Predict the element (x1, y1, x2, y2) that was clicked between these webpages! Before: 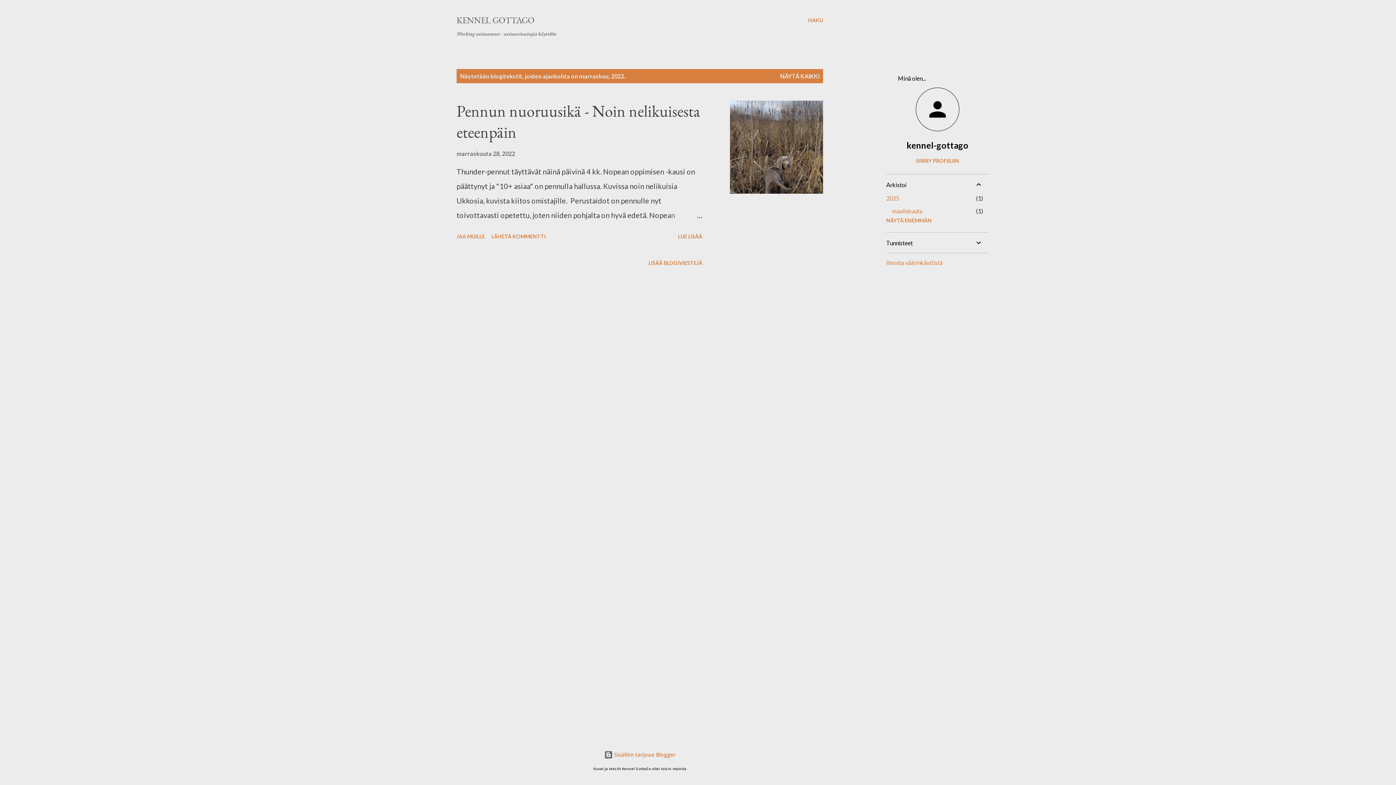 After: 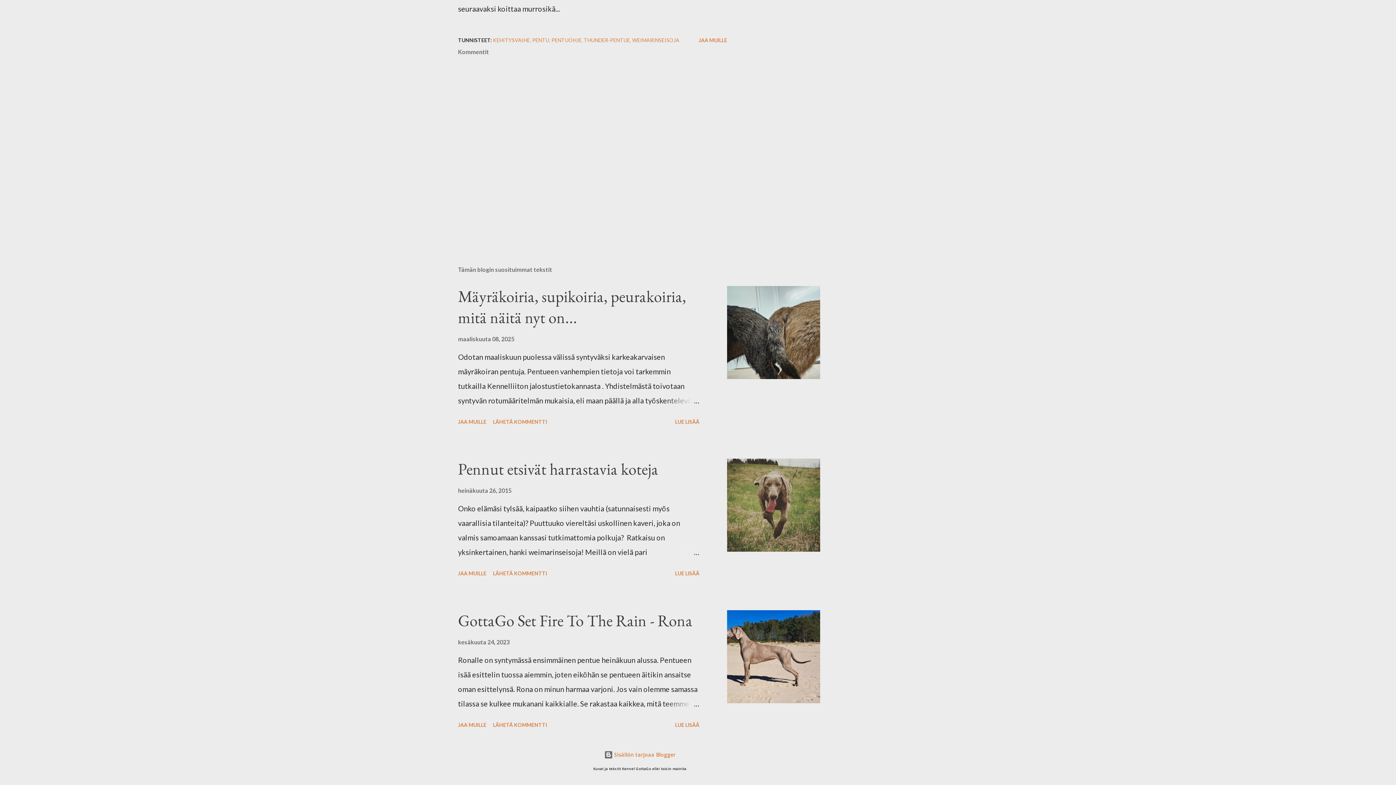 Action: label: LÄHETÄ KOMMENTTI bbox: (488, 230, 548, 242)